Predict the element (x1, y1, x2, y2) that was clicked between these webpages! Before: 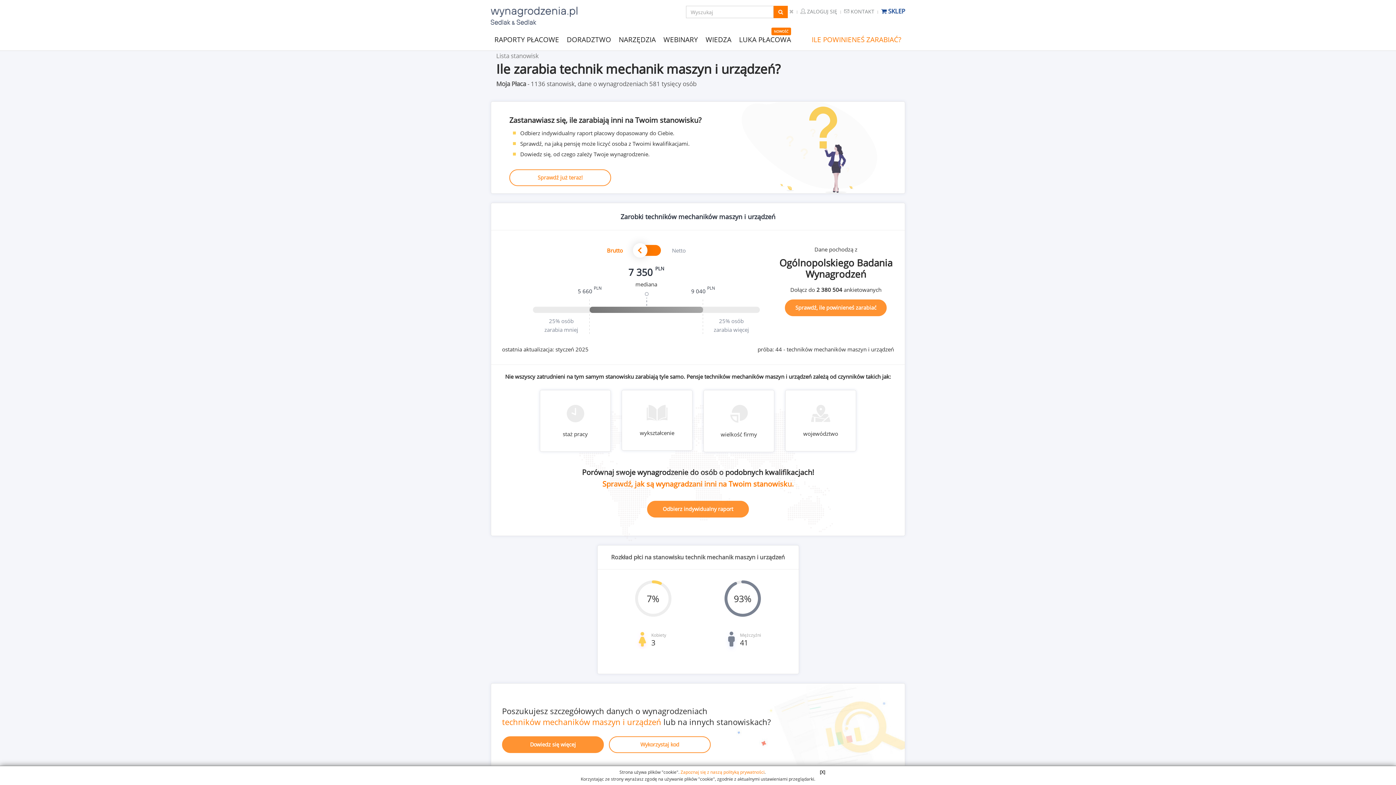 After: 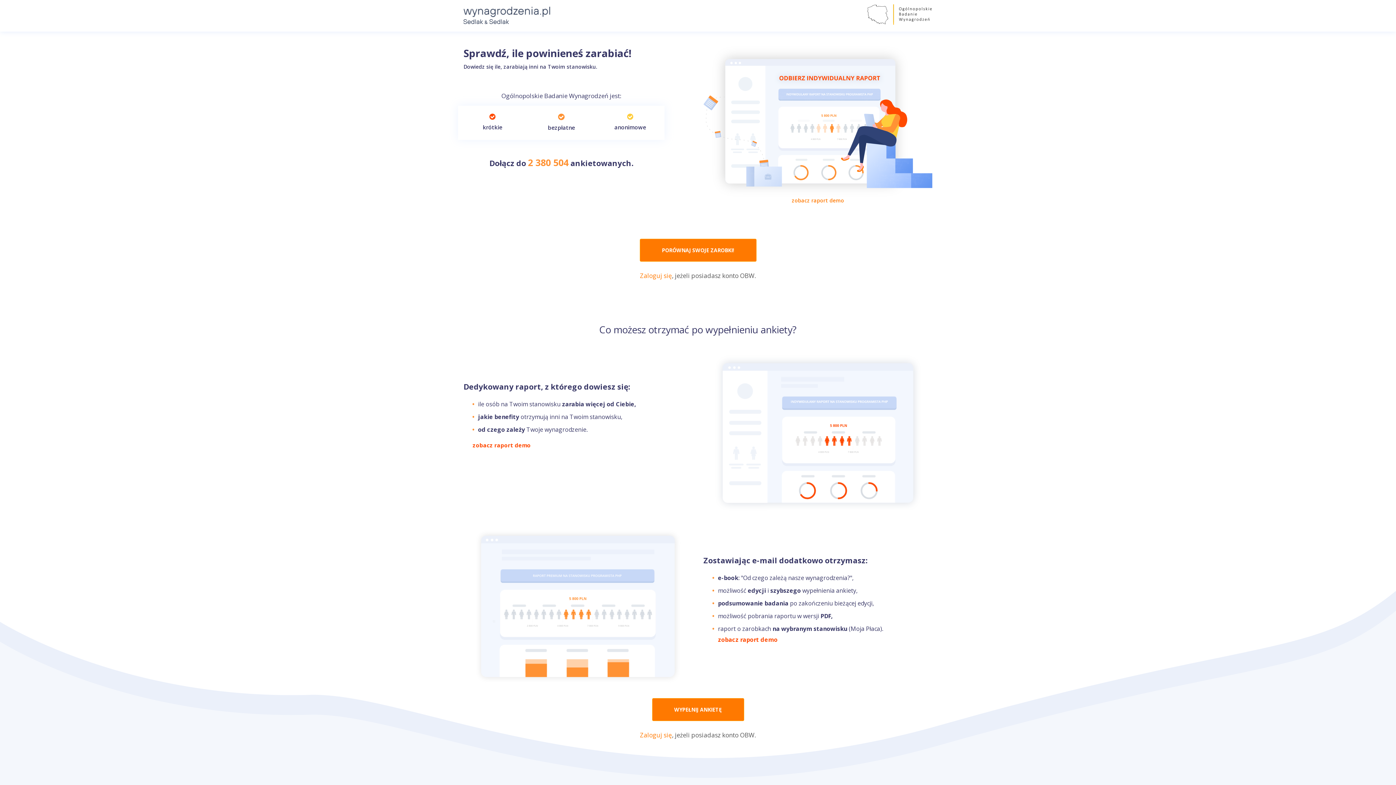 Action: label: ILE POWINIENEŚ ZARABIAĆ? bbox: (808, 32, 905, 48)